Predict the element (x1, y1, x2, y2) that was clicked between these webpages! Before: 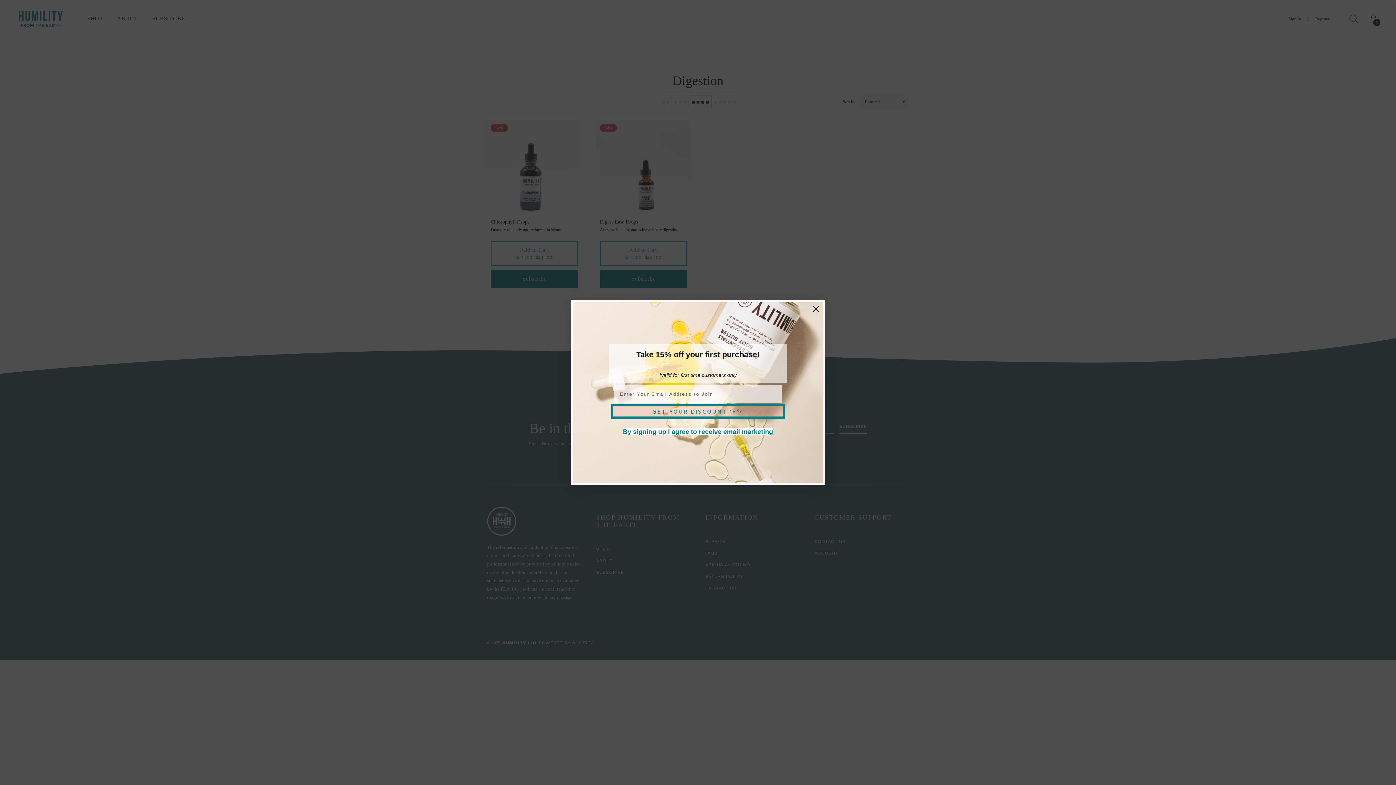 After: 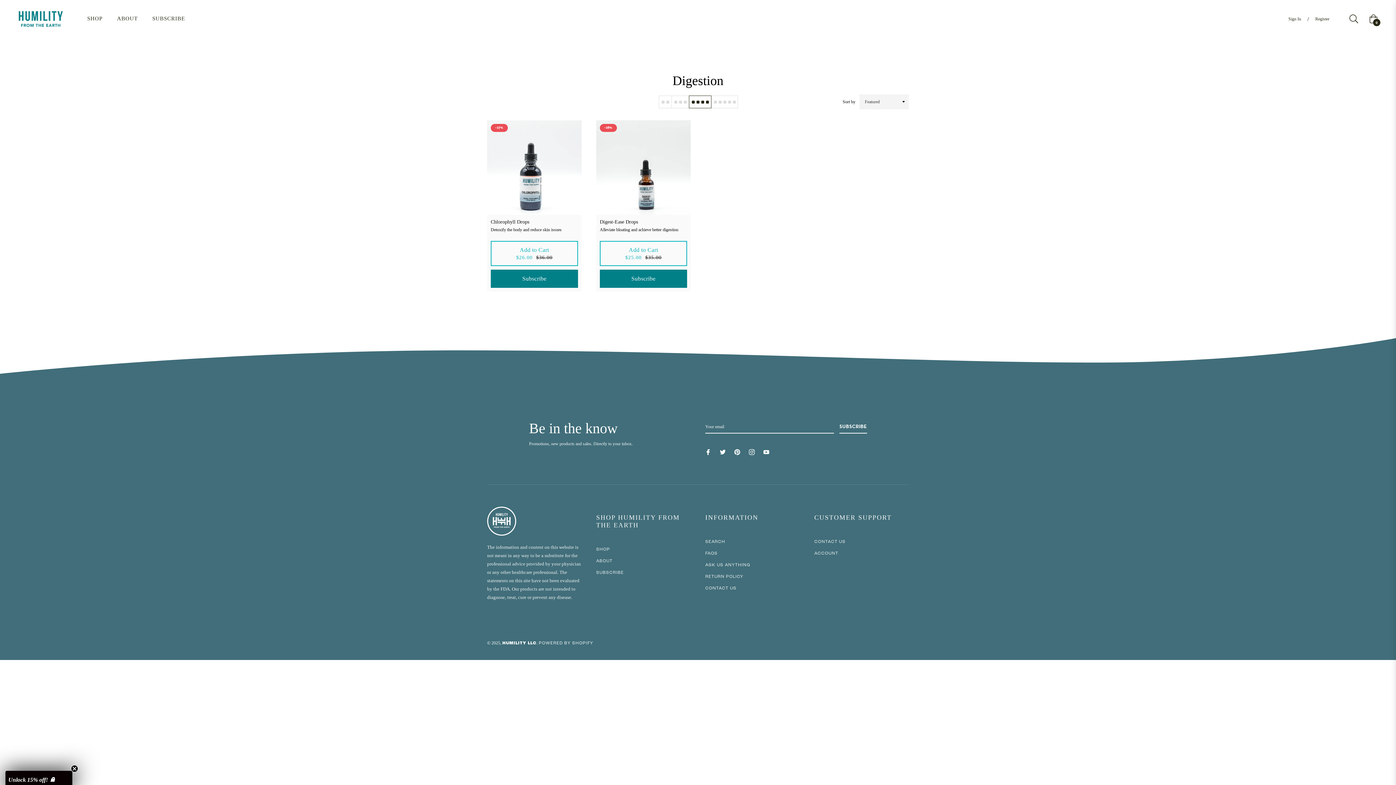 Action: bbox: (809, 302, 822, 315) label: Close dialog